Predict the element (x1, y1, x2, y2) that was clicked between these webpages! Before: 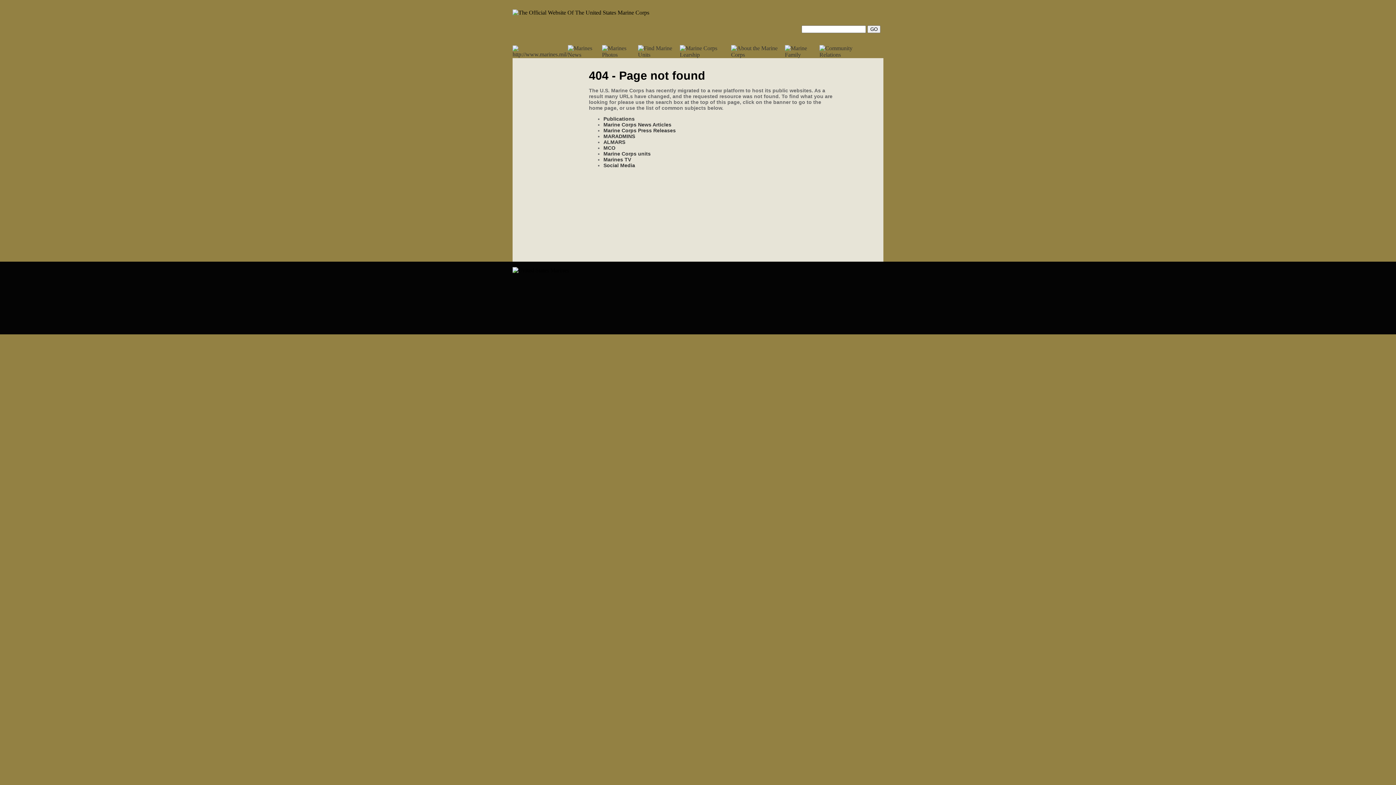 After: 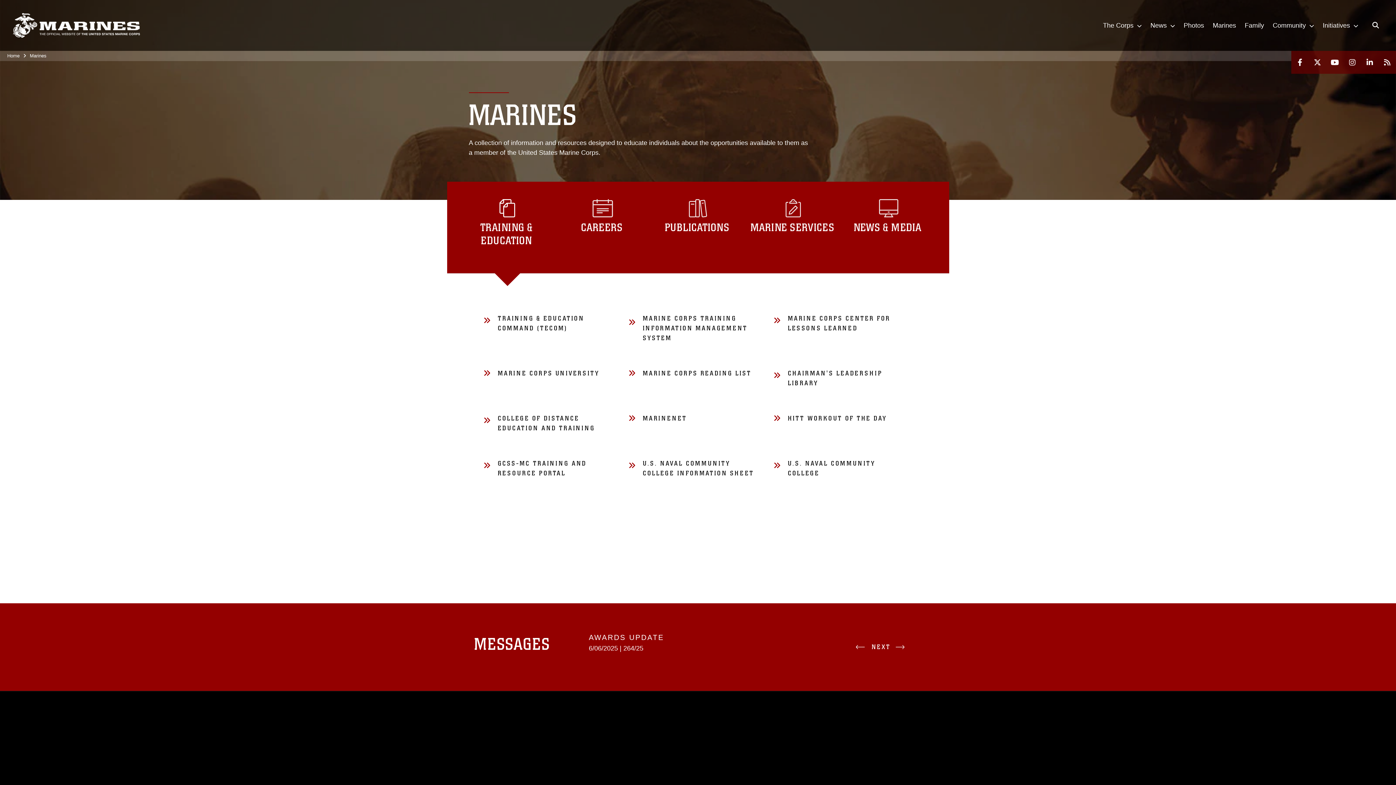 Action: bbox: (731, 51, 785, 57)